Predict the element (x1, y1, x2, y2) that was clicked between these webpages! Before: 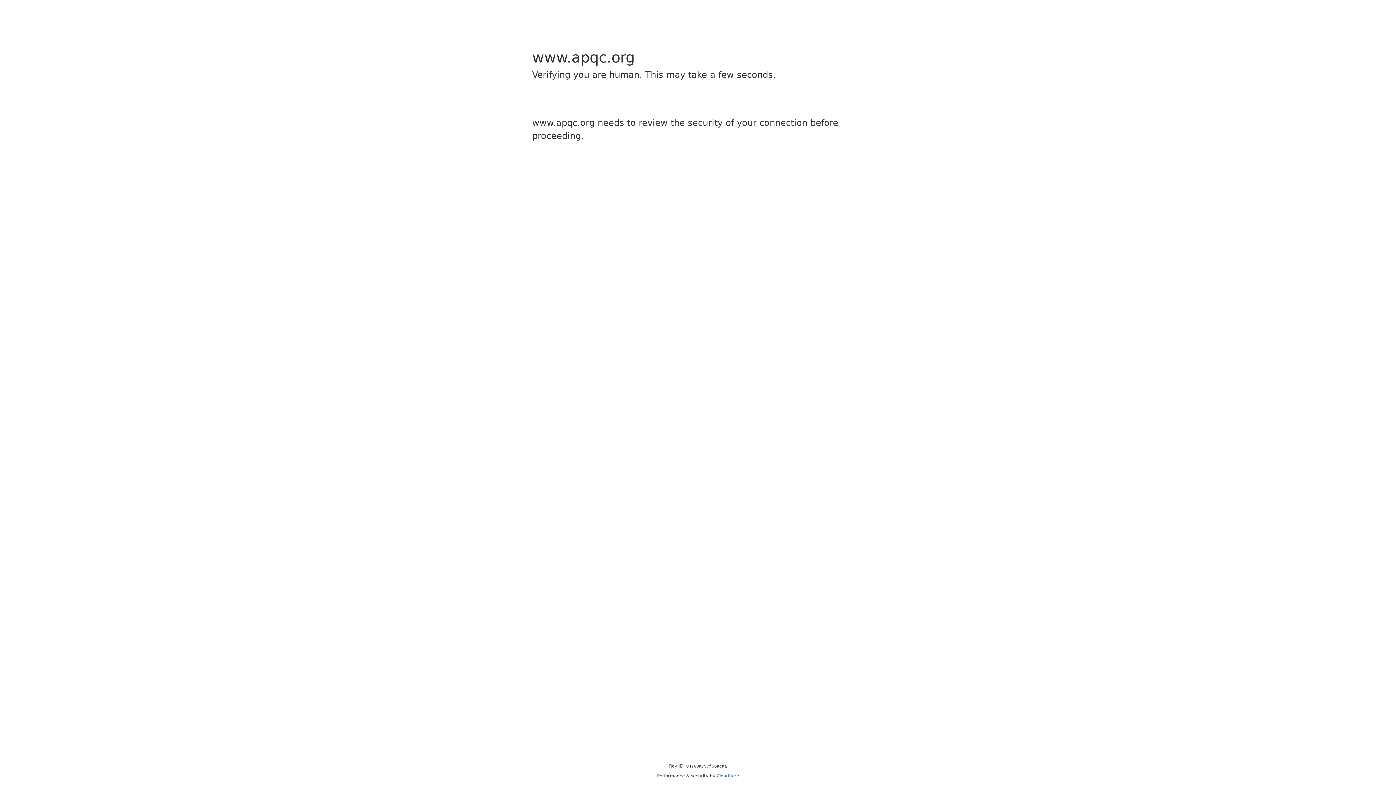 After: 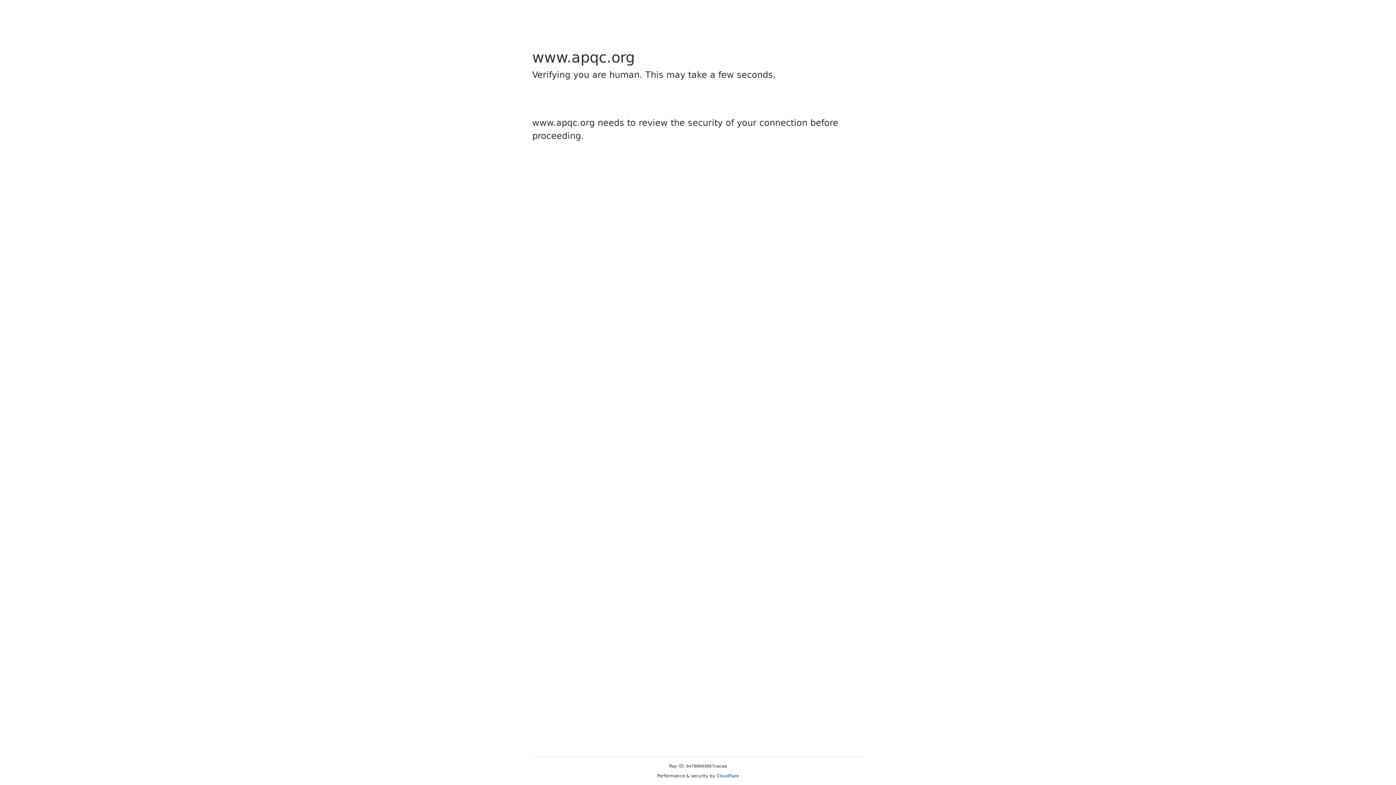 Action: label: Cloudflare bbox: (716, 773, 739, 778)